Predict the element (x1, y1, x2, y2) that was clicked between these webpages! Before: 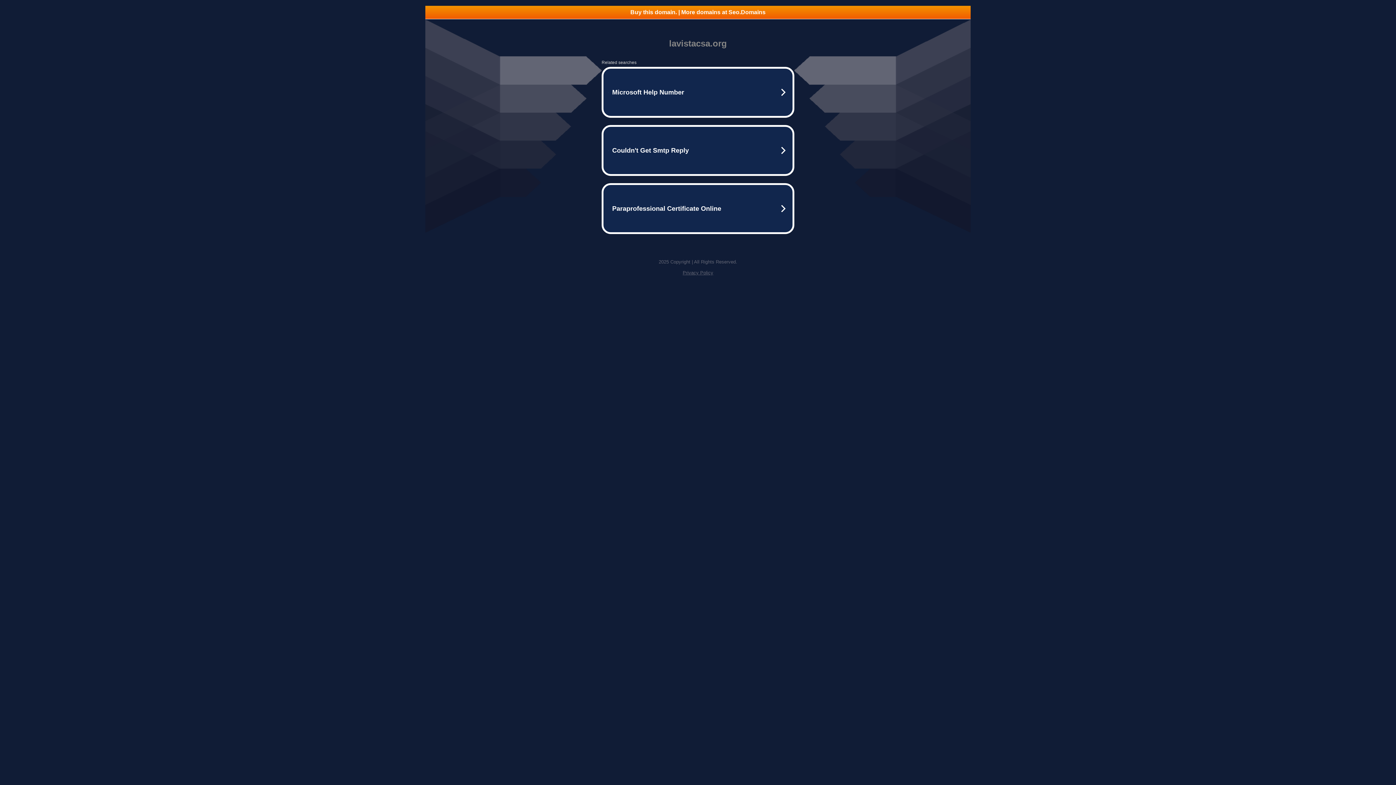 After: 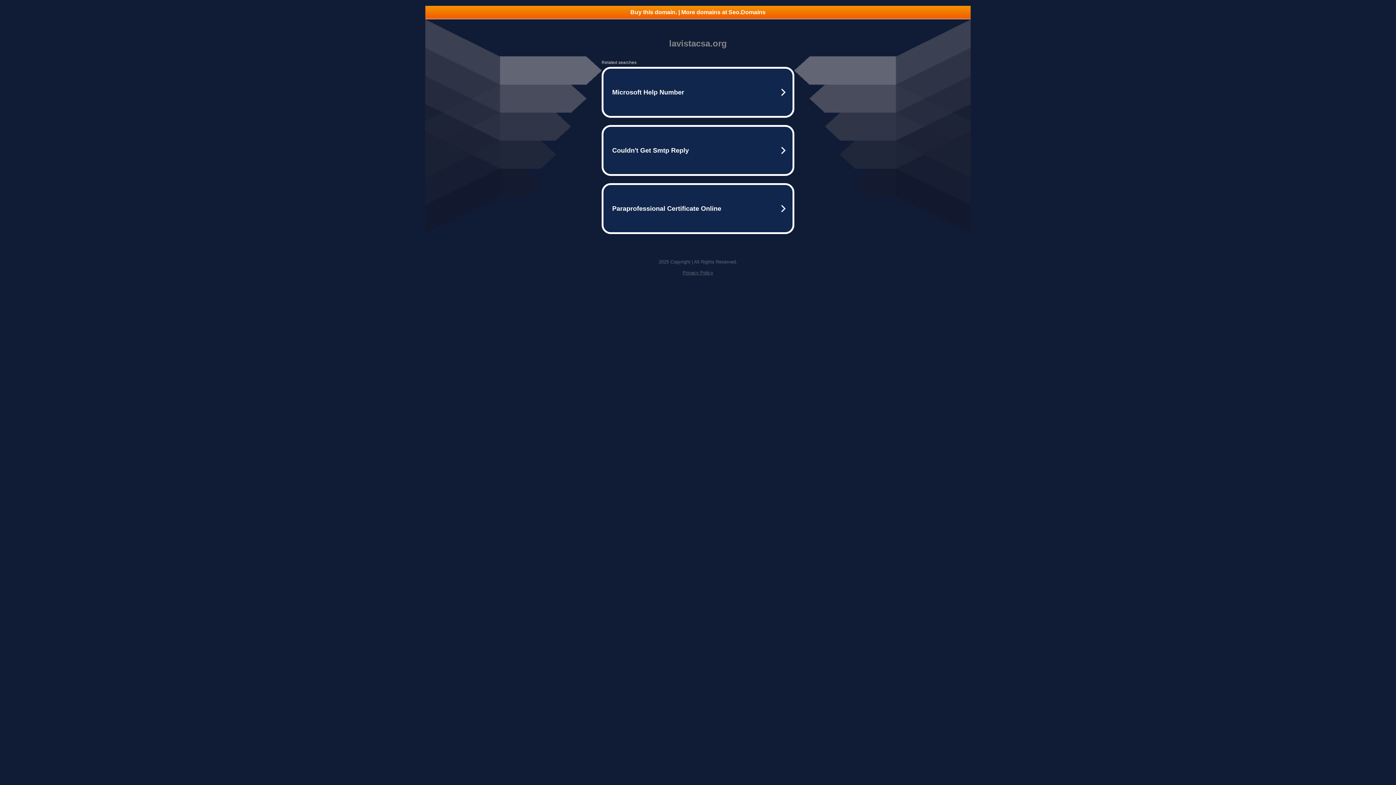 Action: label: Privacy Policy bbox: (682, 270, 713, 275)